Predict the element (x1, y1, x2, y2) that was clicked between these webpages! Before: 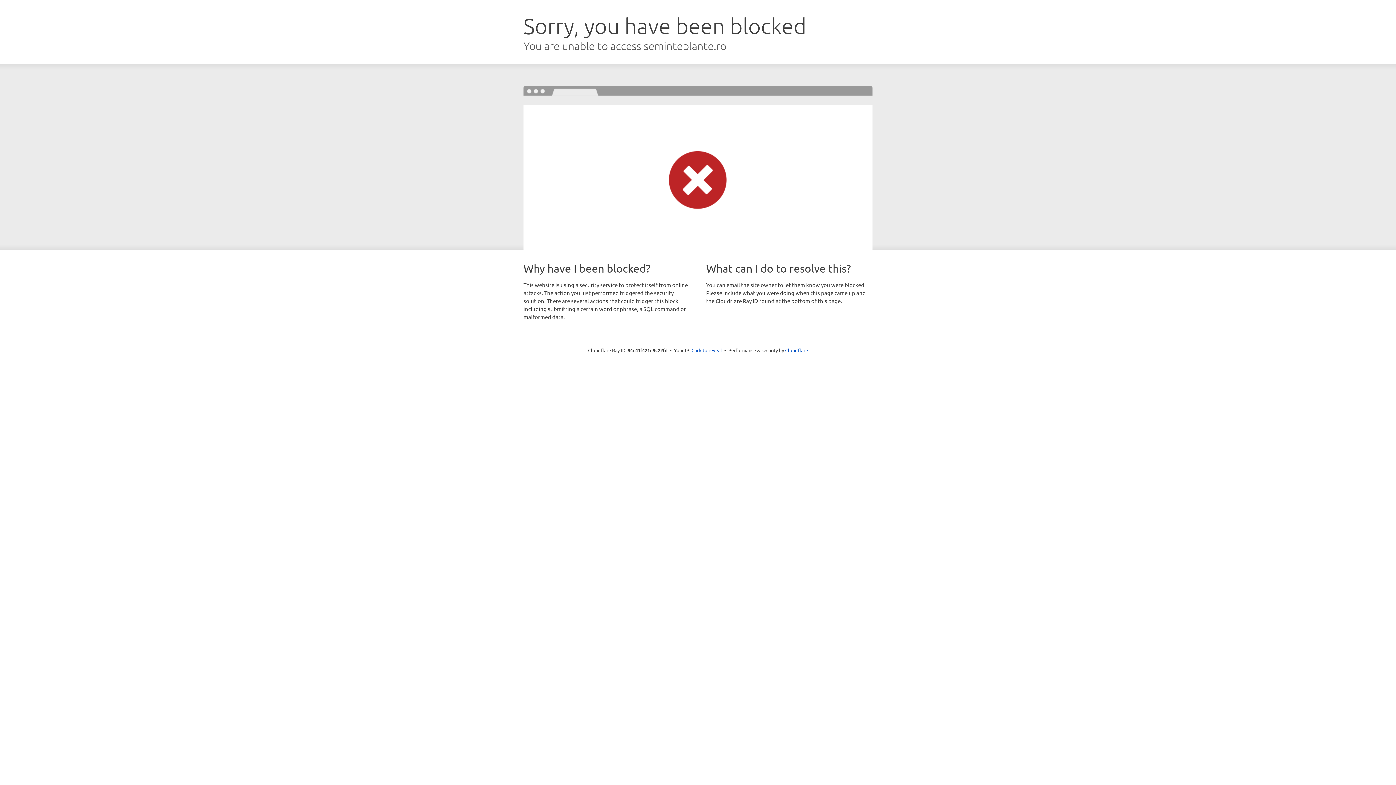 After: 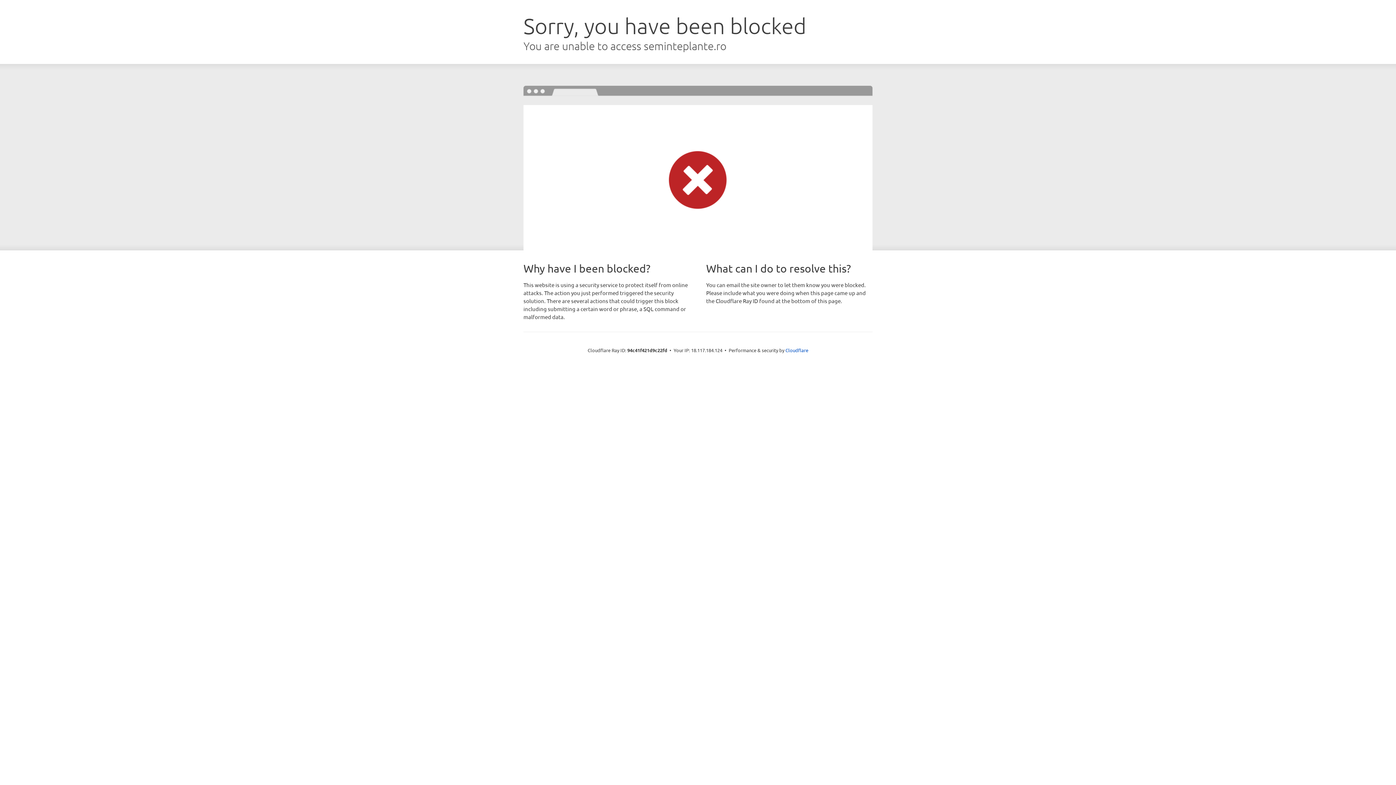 Action: bbox: (691, 346, 722, 353) label: Click to reveal